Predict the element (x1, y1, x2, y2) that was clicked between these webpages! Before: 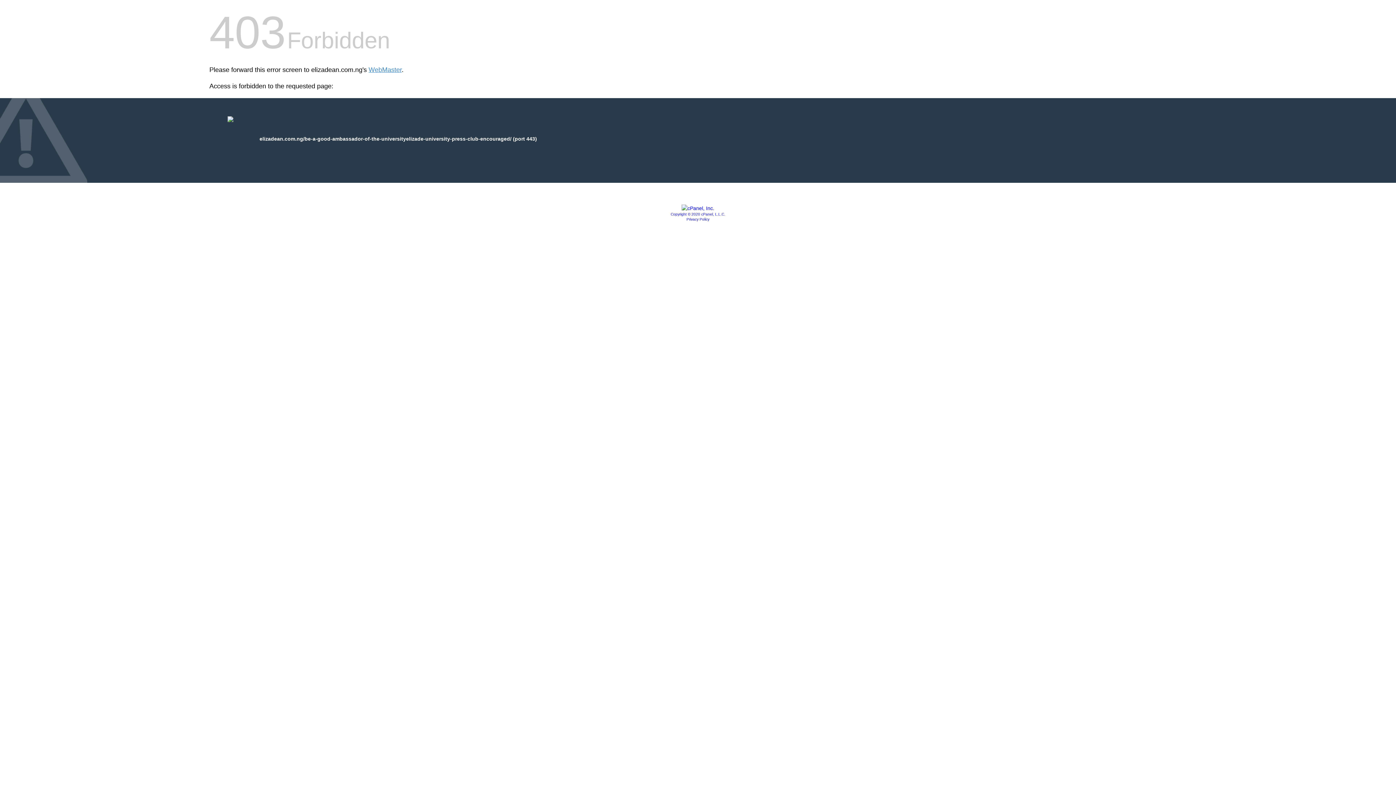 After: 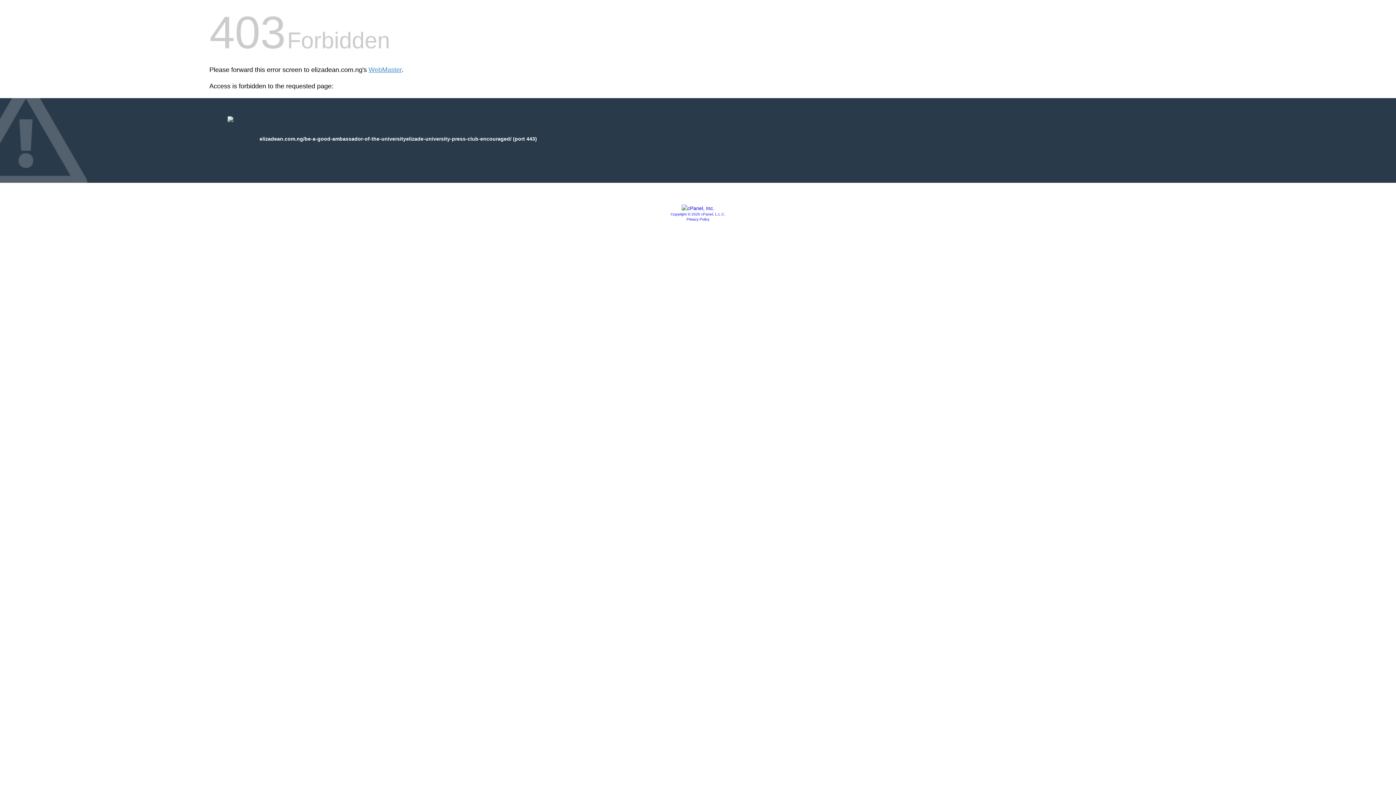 Action: label: Privacy Policy bbox: (686, 217, 709, 221)